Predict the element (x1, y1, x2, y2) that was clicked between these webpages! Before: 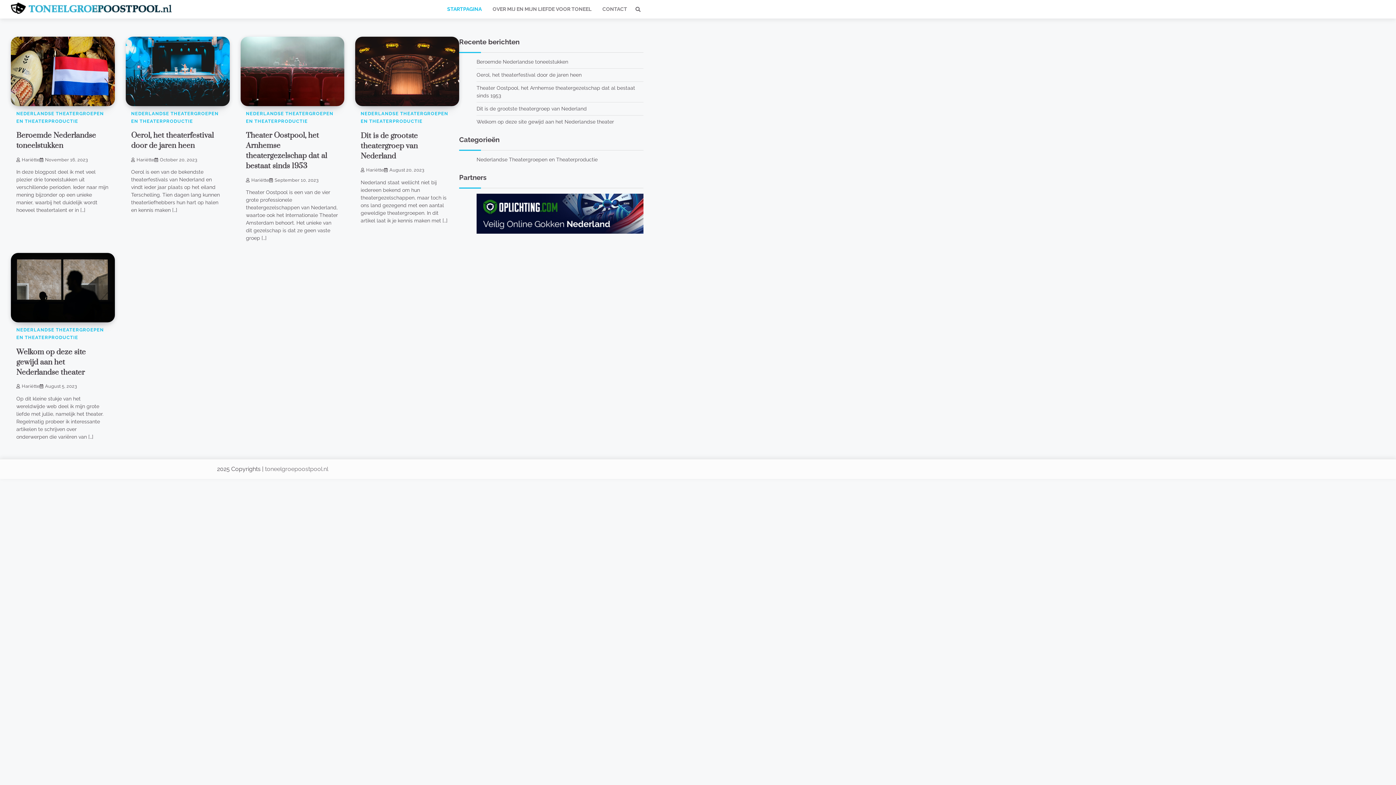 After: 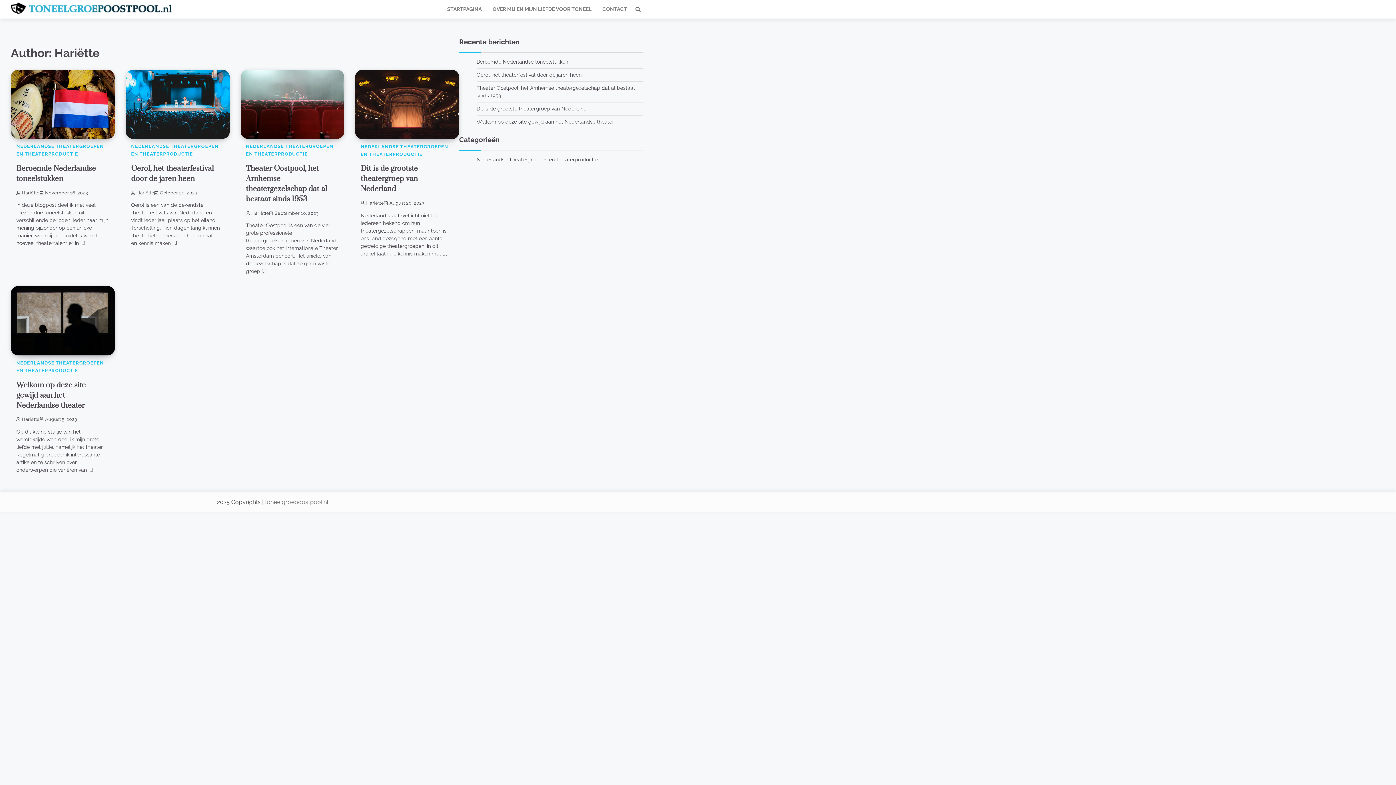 Action: label: Hariëtte bbox: (246, 177, 269, 182)